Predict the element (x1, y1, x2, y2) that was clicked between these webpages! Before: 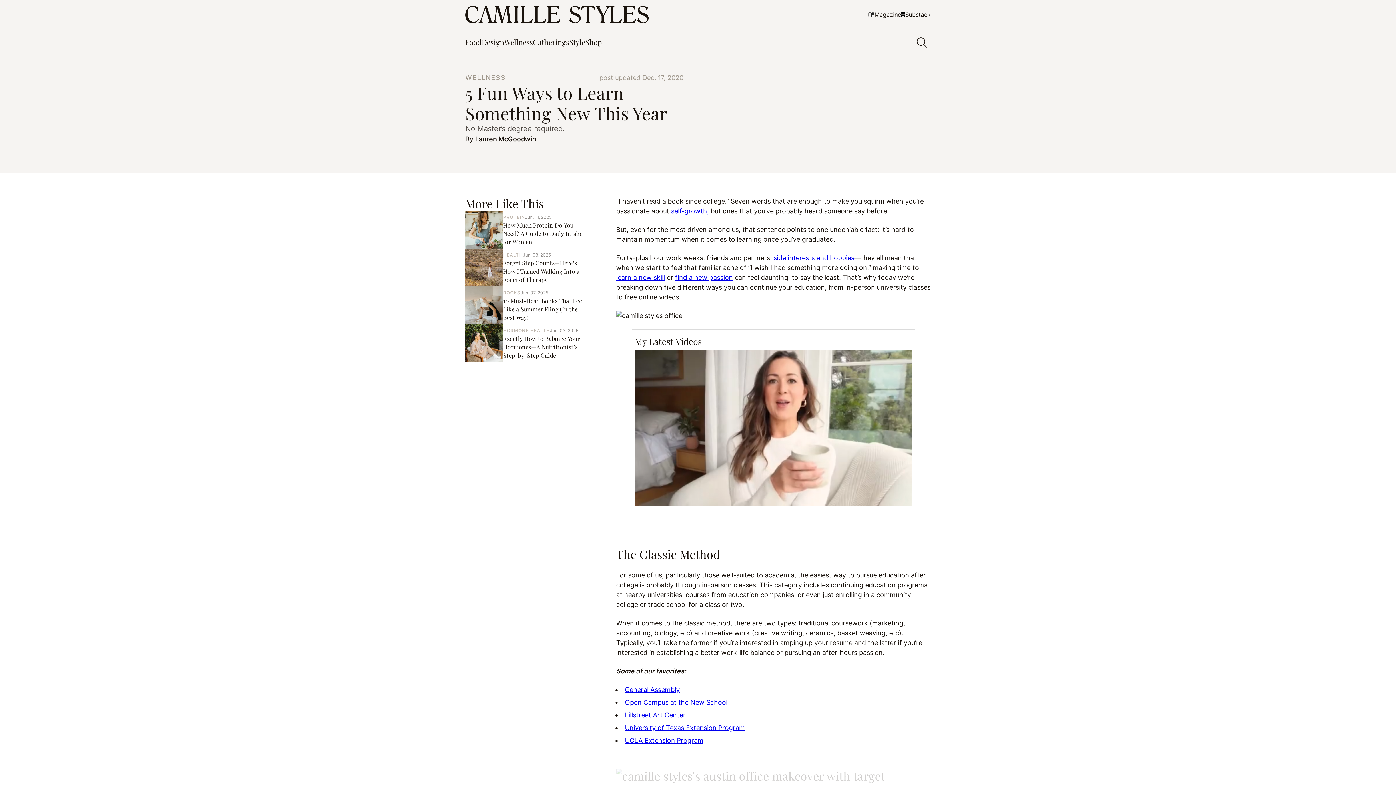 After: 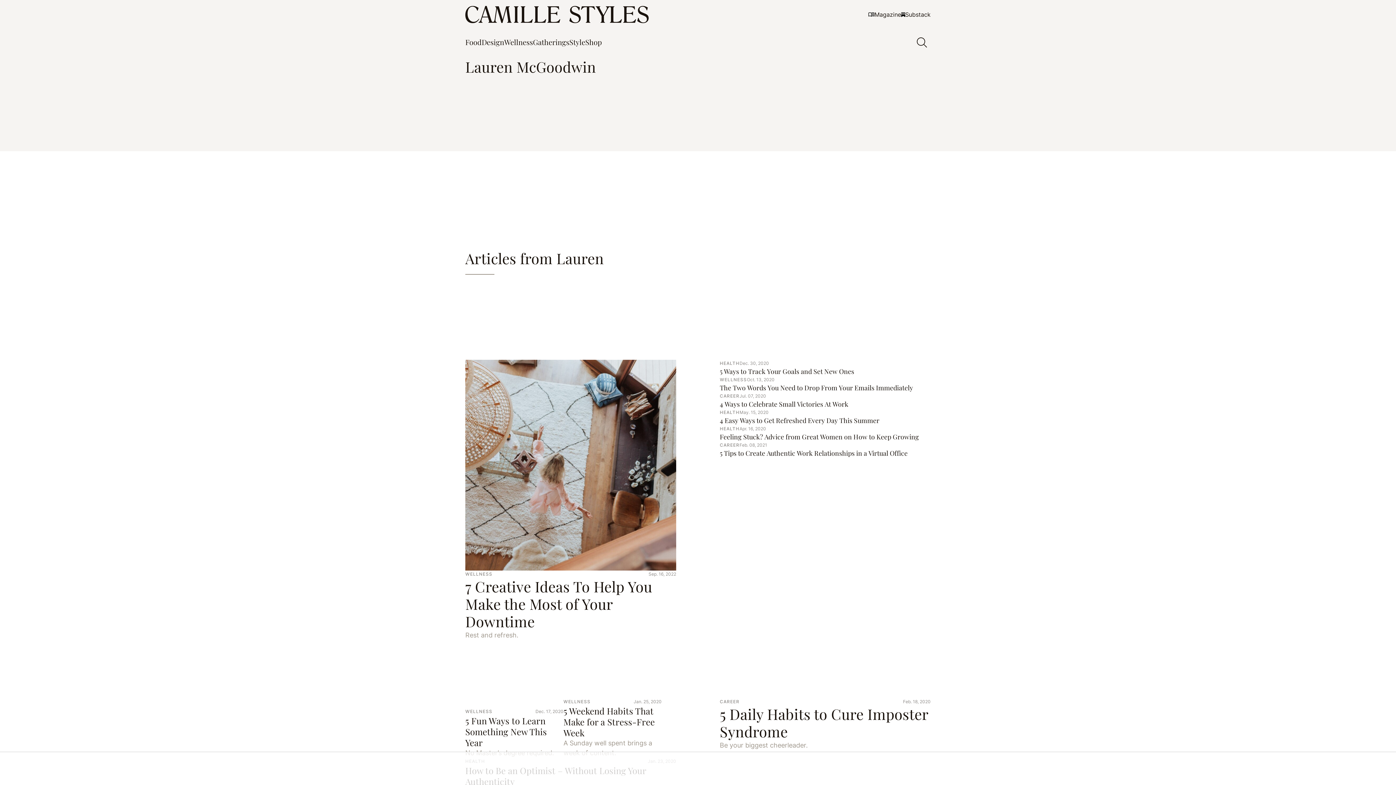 Action: label: Lauren McGoodwin bbox: (475, 135, 536, 142)